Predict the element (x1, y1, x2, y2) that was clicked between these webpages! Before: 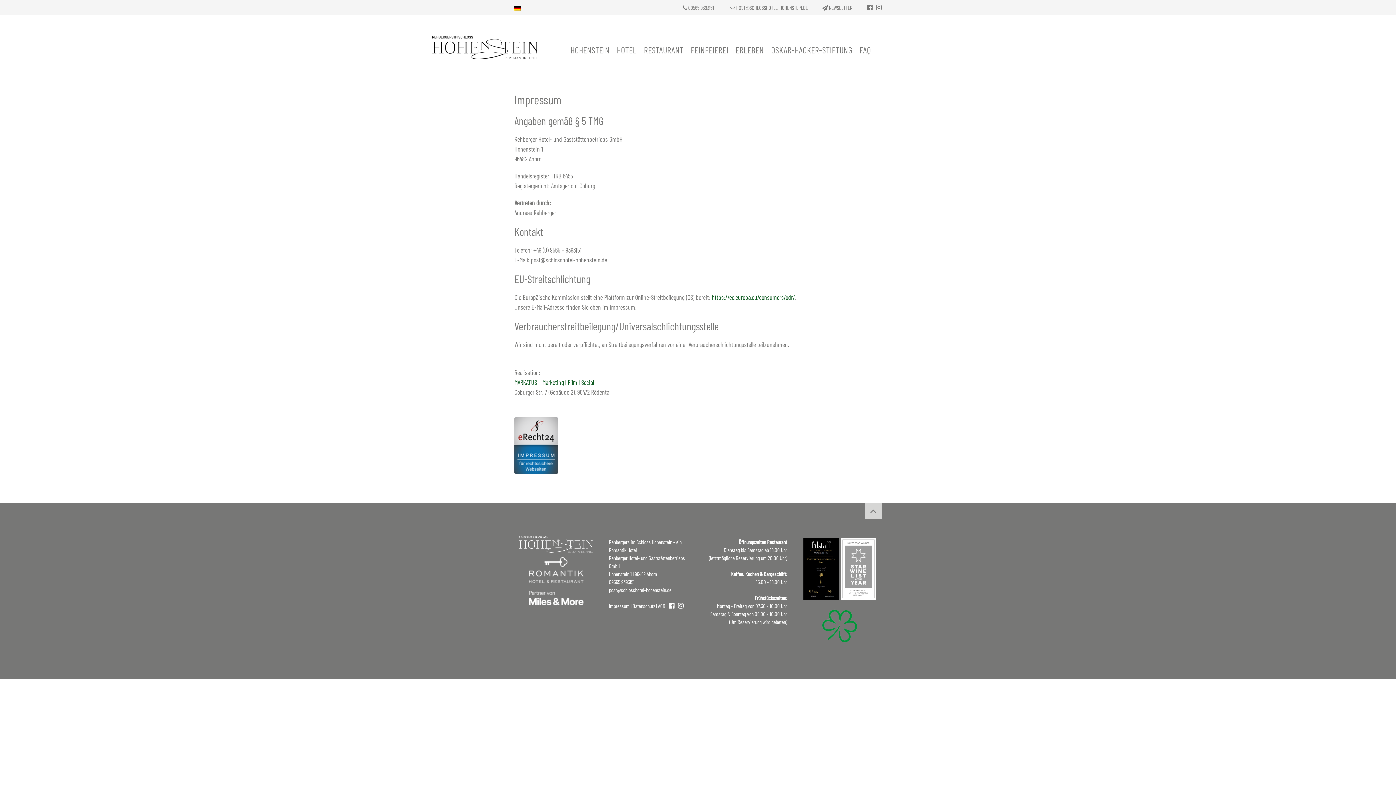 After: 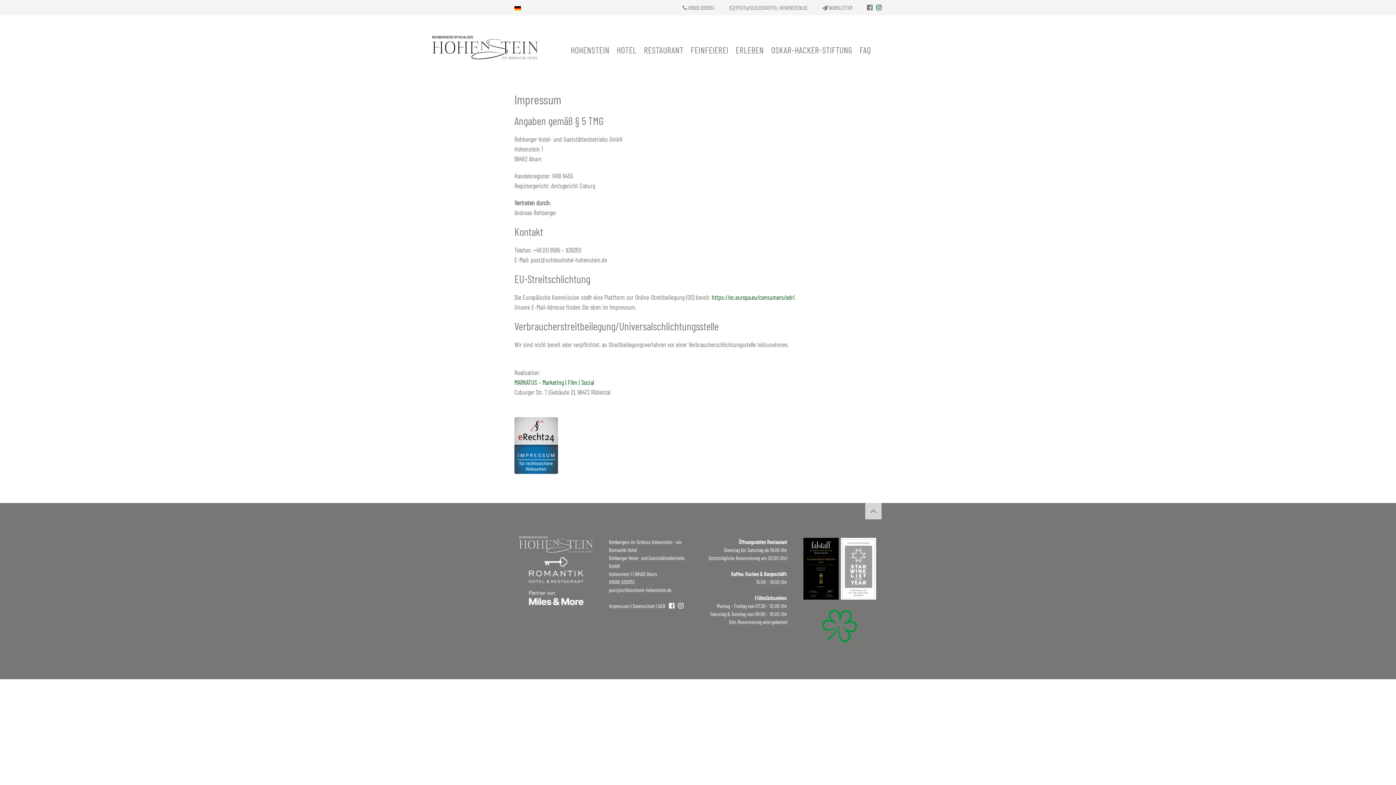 Action: bbox: (876, 4, 881, 10)